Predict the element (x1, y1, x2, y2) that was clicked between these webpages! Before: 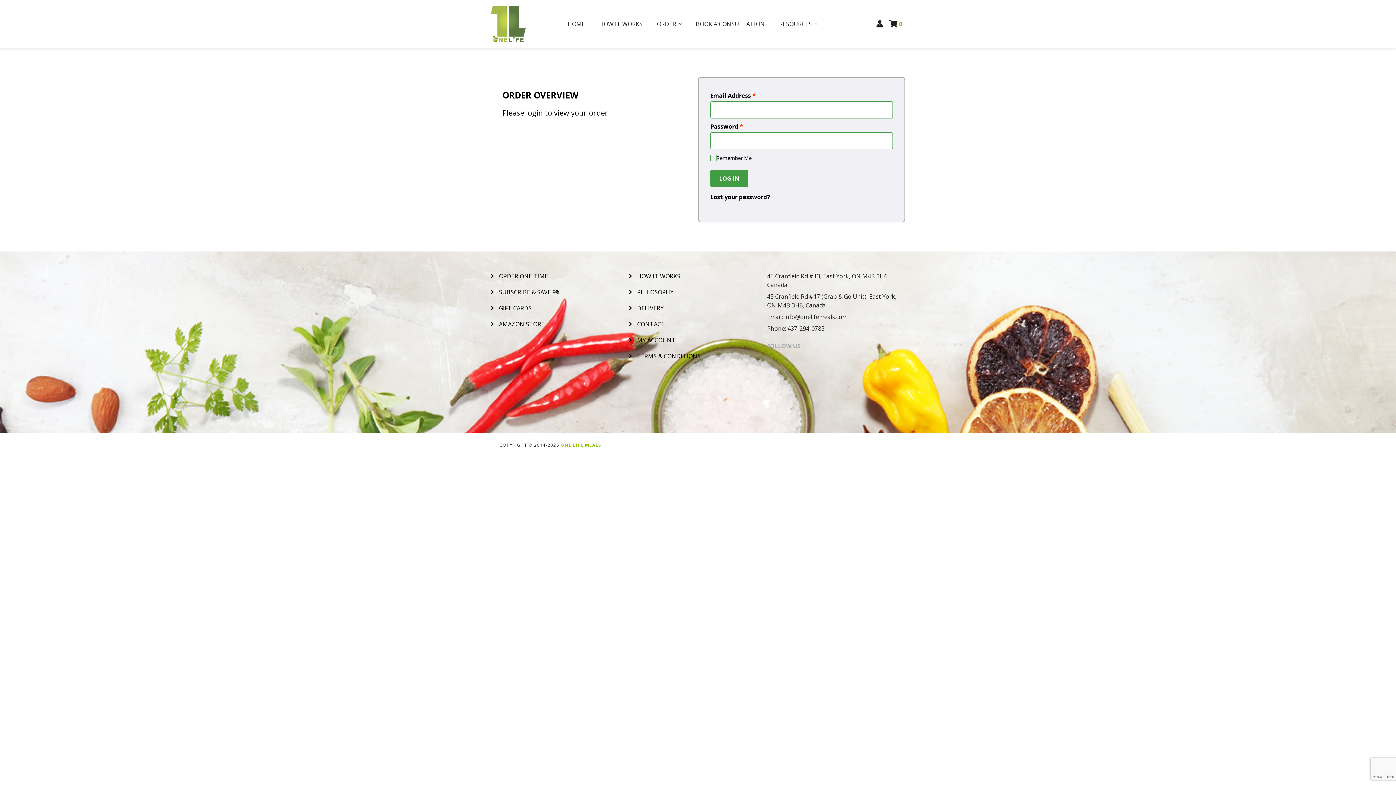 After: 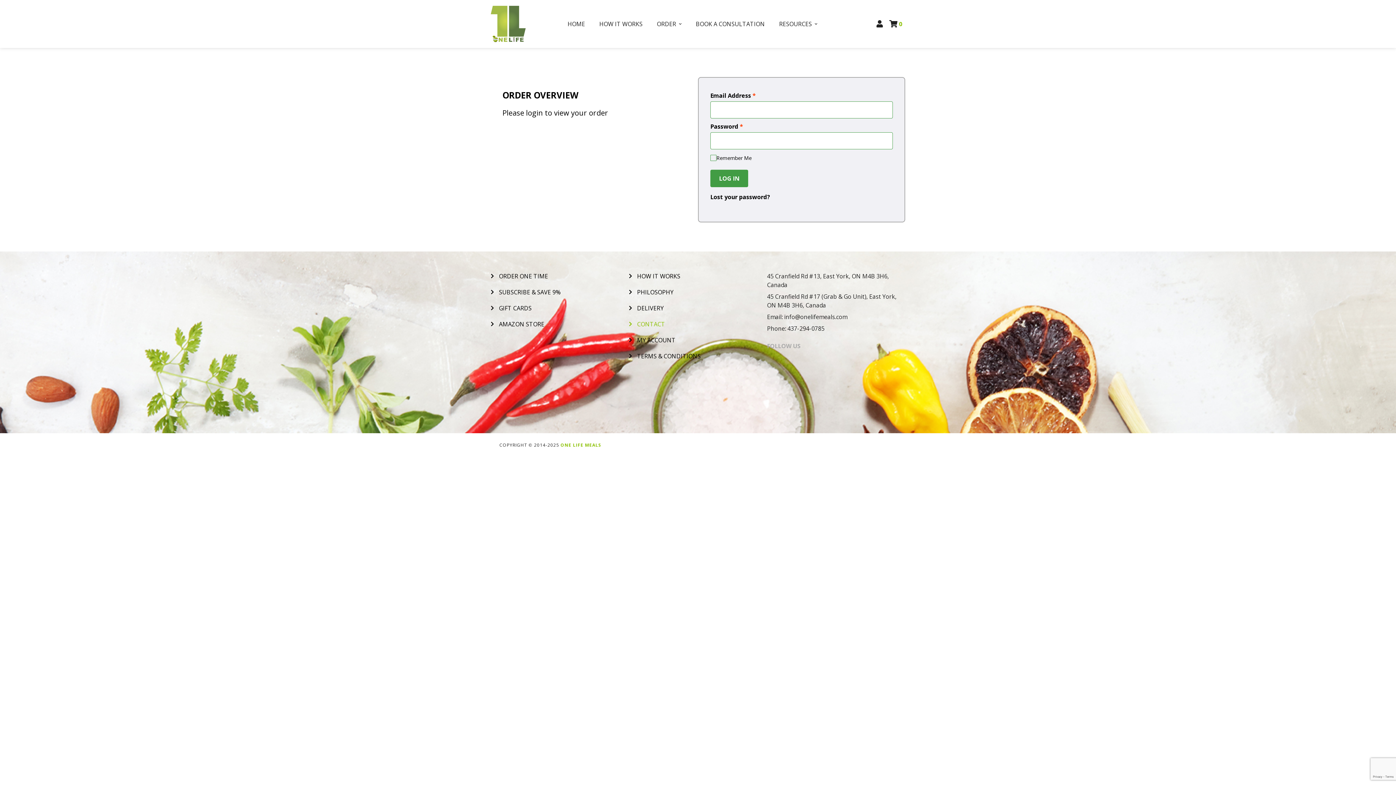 Action: bbox: (629, 319, 767, 328) label: CONTACT